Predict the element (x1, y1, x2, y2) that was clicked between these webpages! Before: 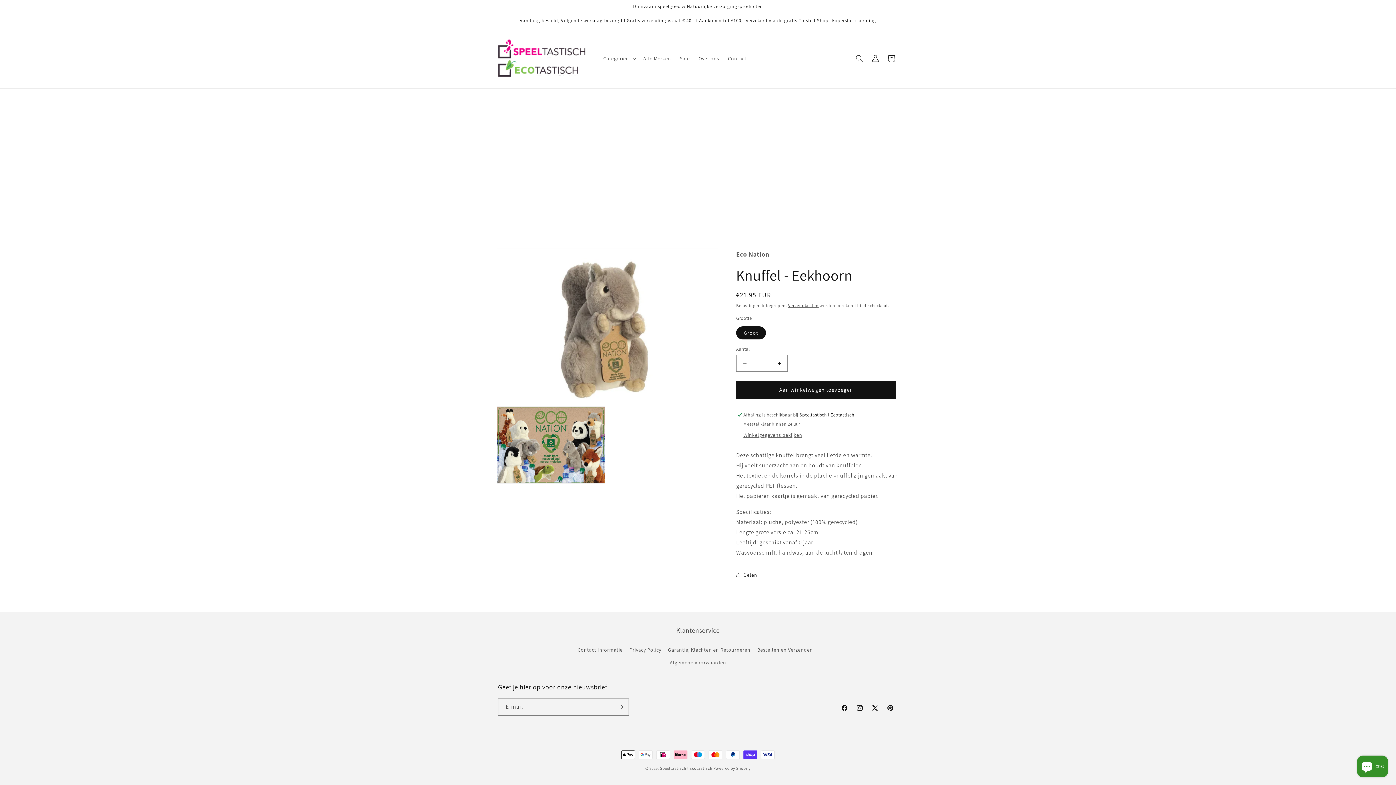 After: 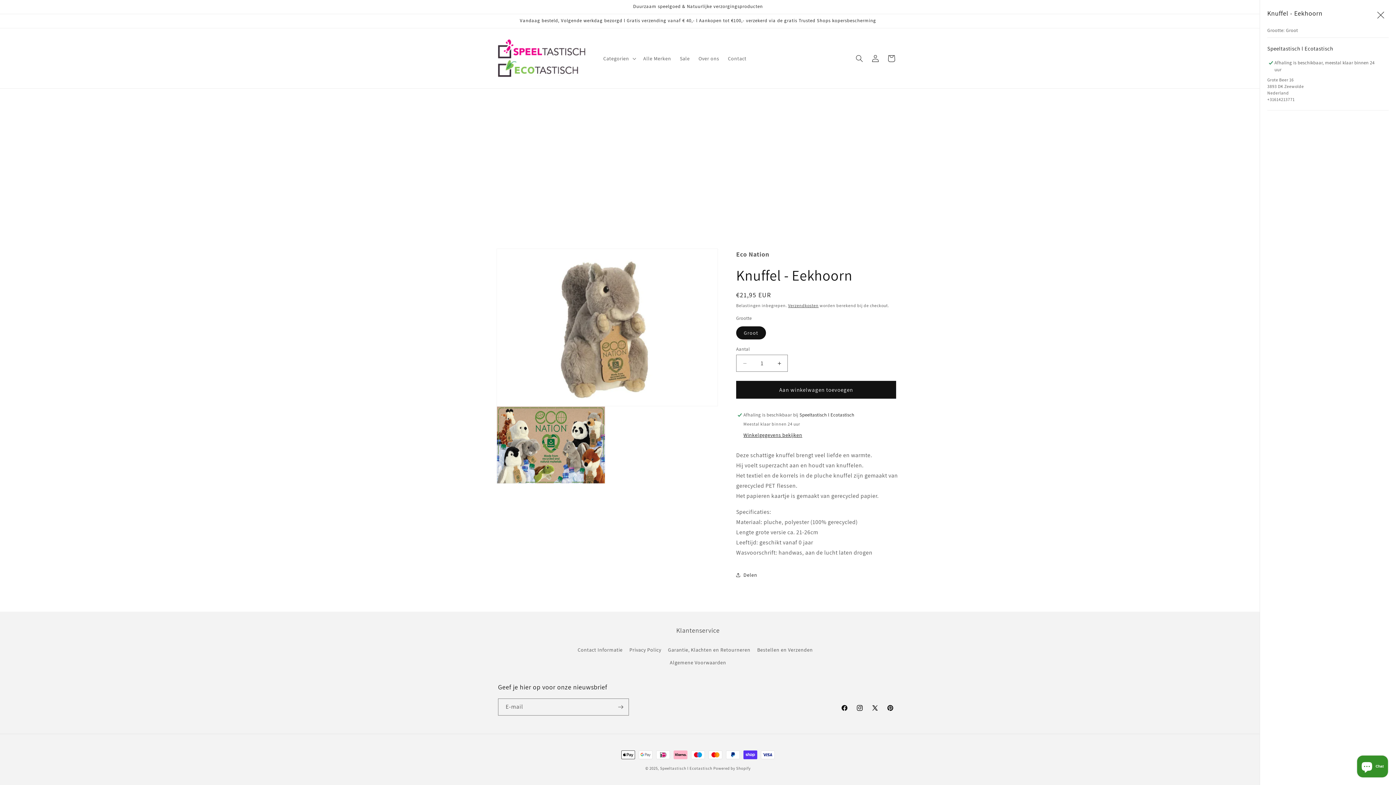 Action: label: Winkelgegevens bekijken bbox: (743, 432, 802, 439)